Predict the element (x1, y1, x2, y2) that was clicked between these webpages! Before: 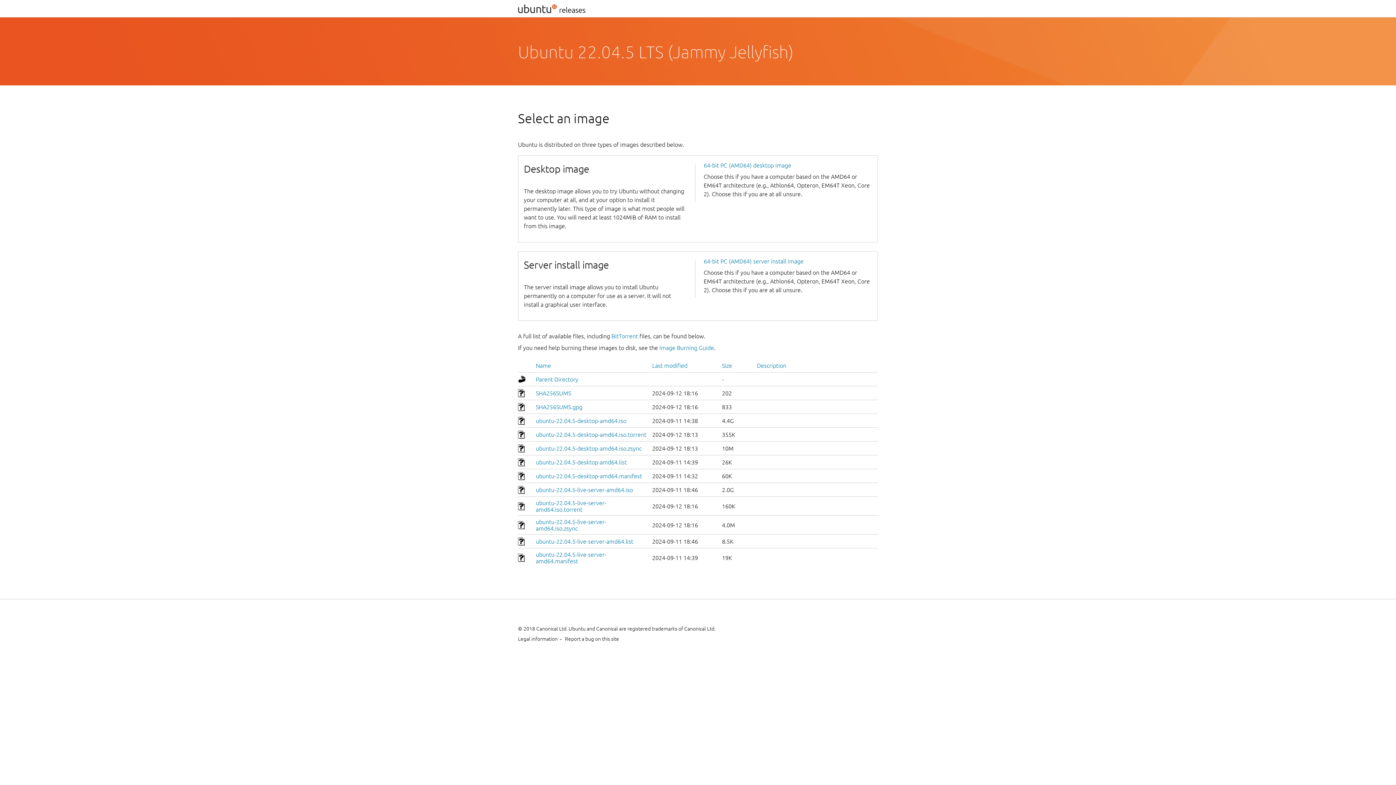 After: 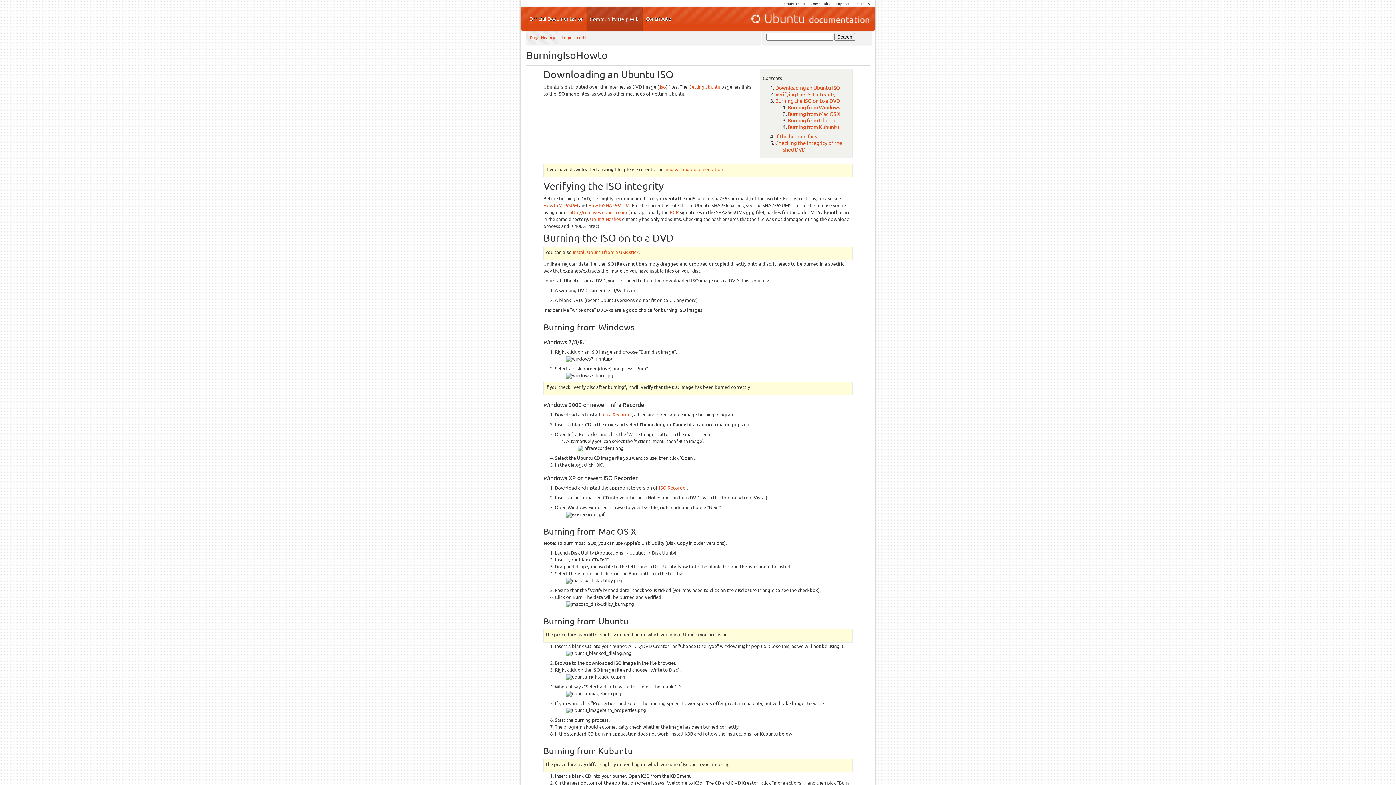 Action: label: Image Burning Guide bbox: (659, 344, 714, 351)